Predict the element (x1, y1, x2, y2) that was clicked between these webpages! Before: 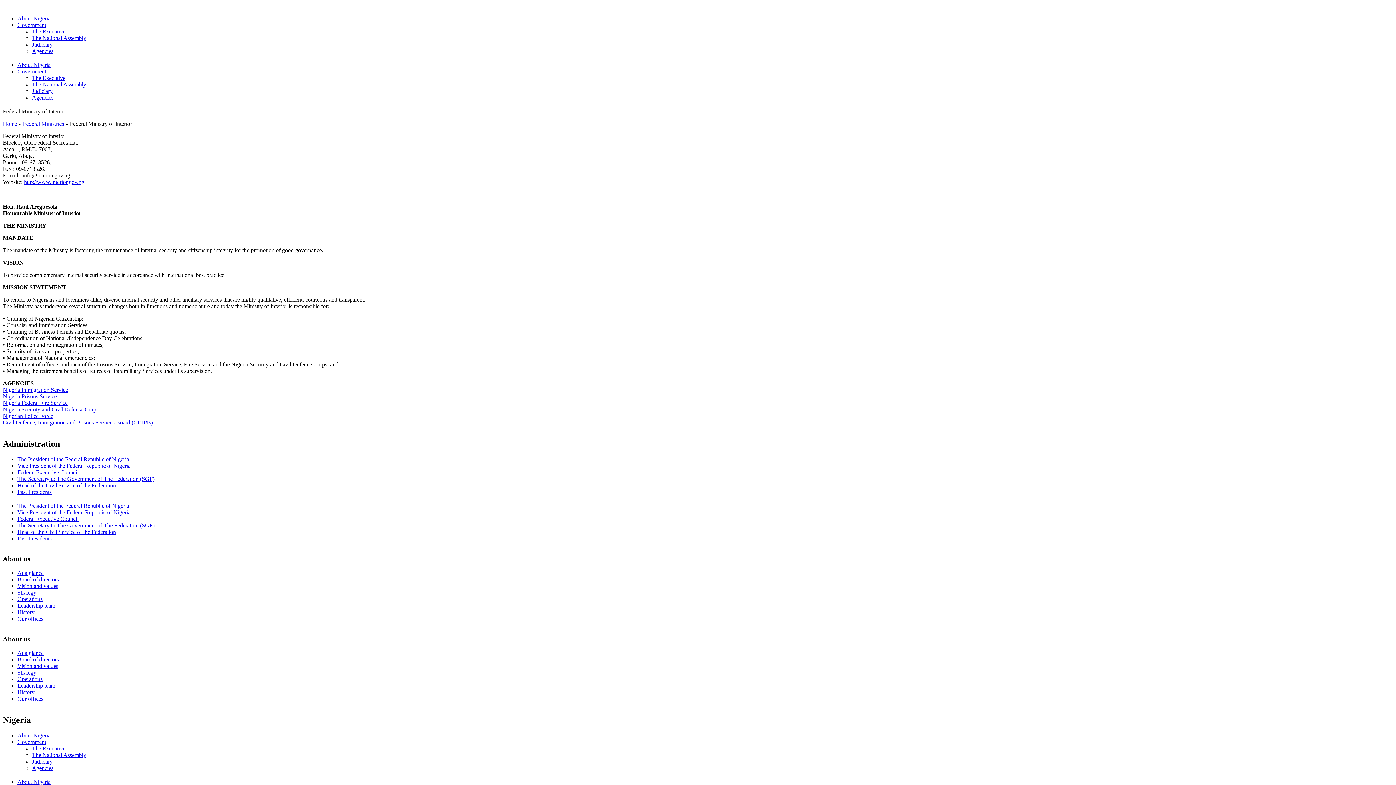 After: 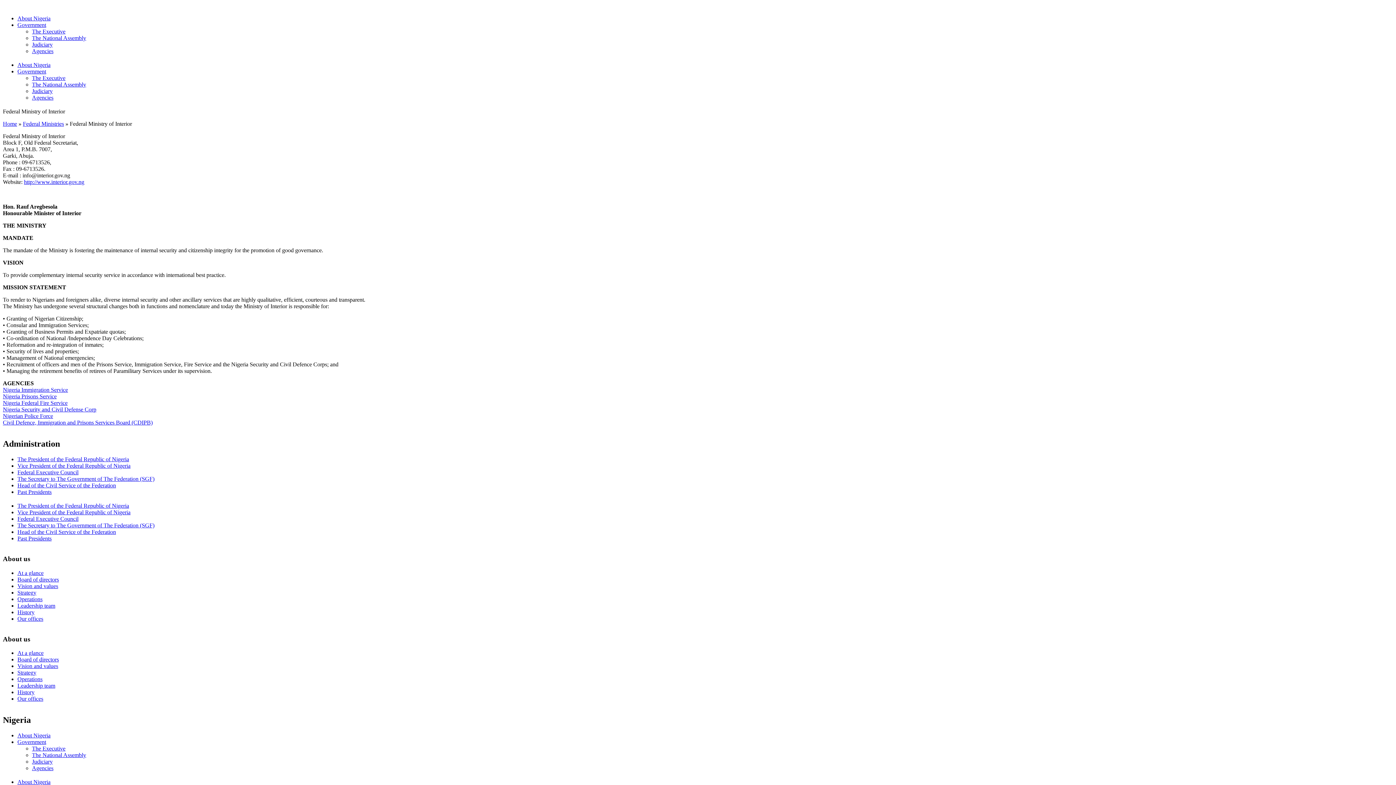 Action: label: Leadership team bbox: (17, 602, 55, 608)